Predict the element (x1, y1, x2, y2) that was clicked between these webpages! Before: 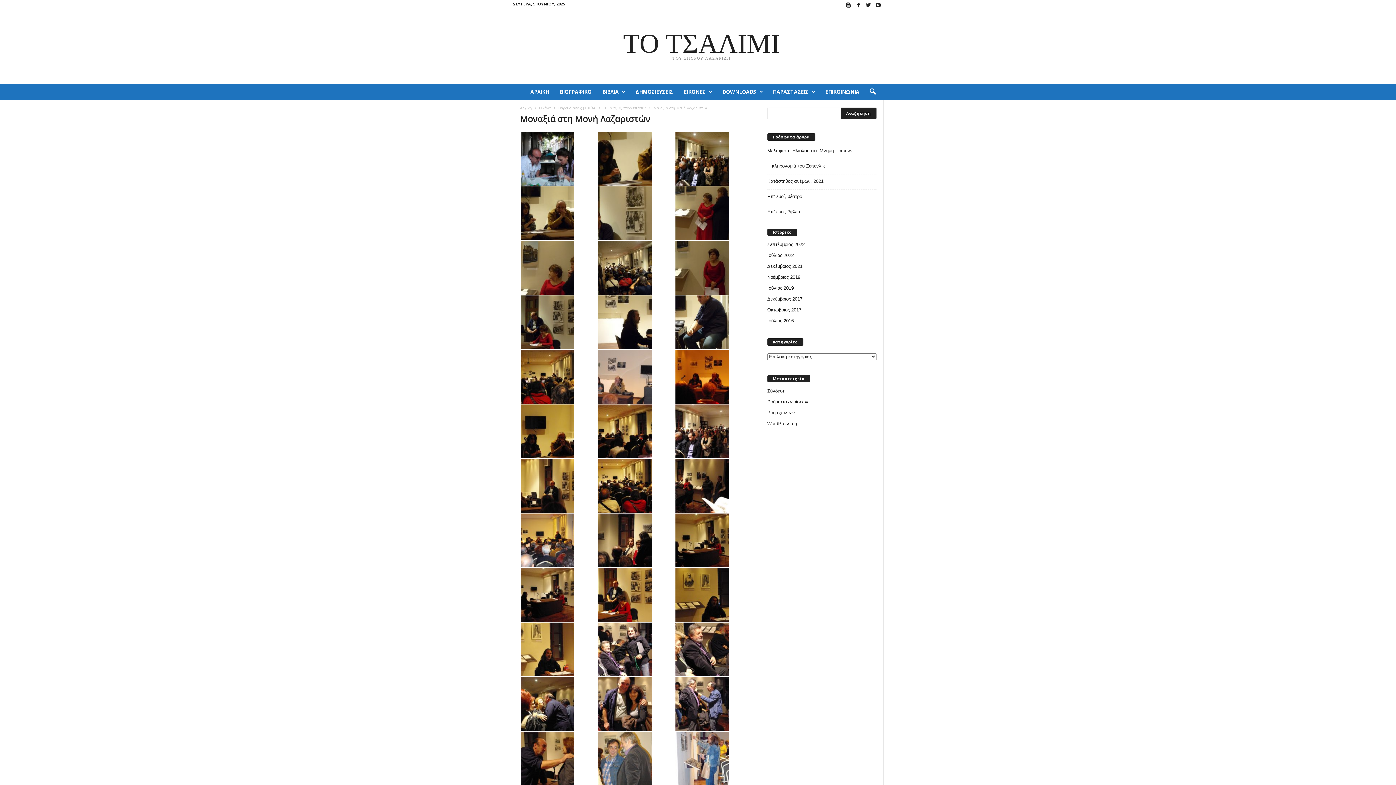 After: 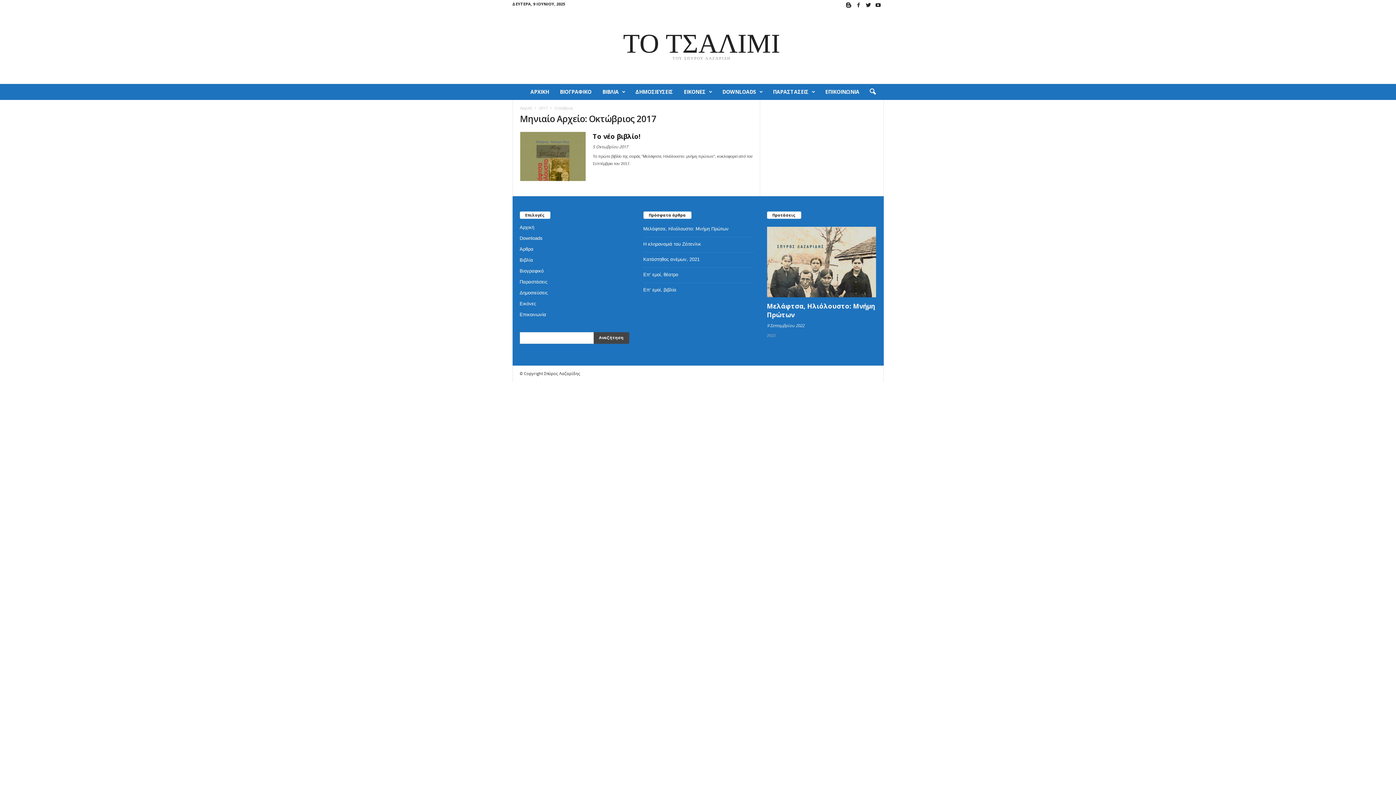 Action: bbox: (767, 307, 801, 312) label: Οκτώβριος 2017